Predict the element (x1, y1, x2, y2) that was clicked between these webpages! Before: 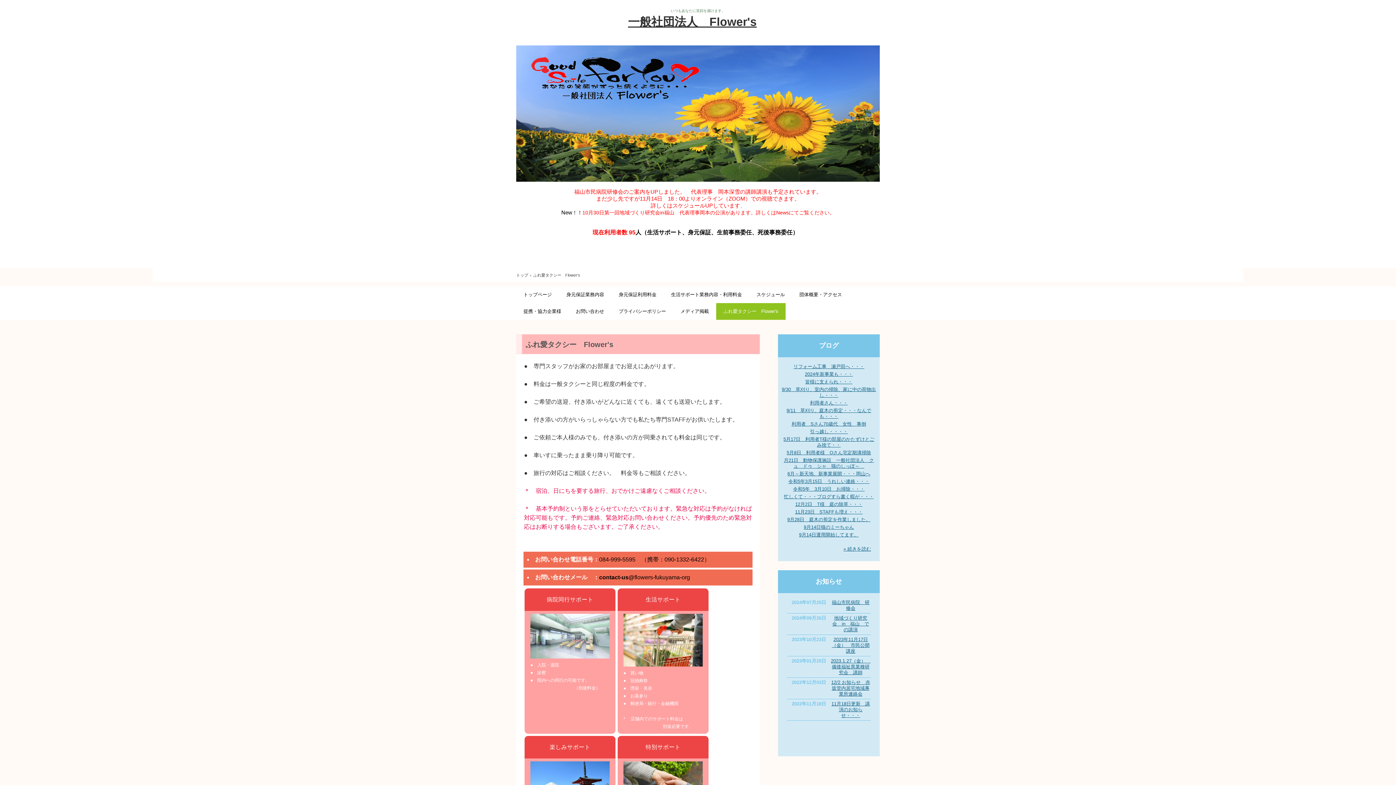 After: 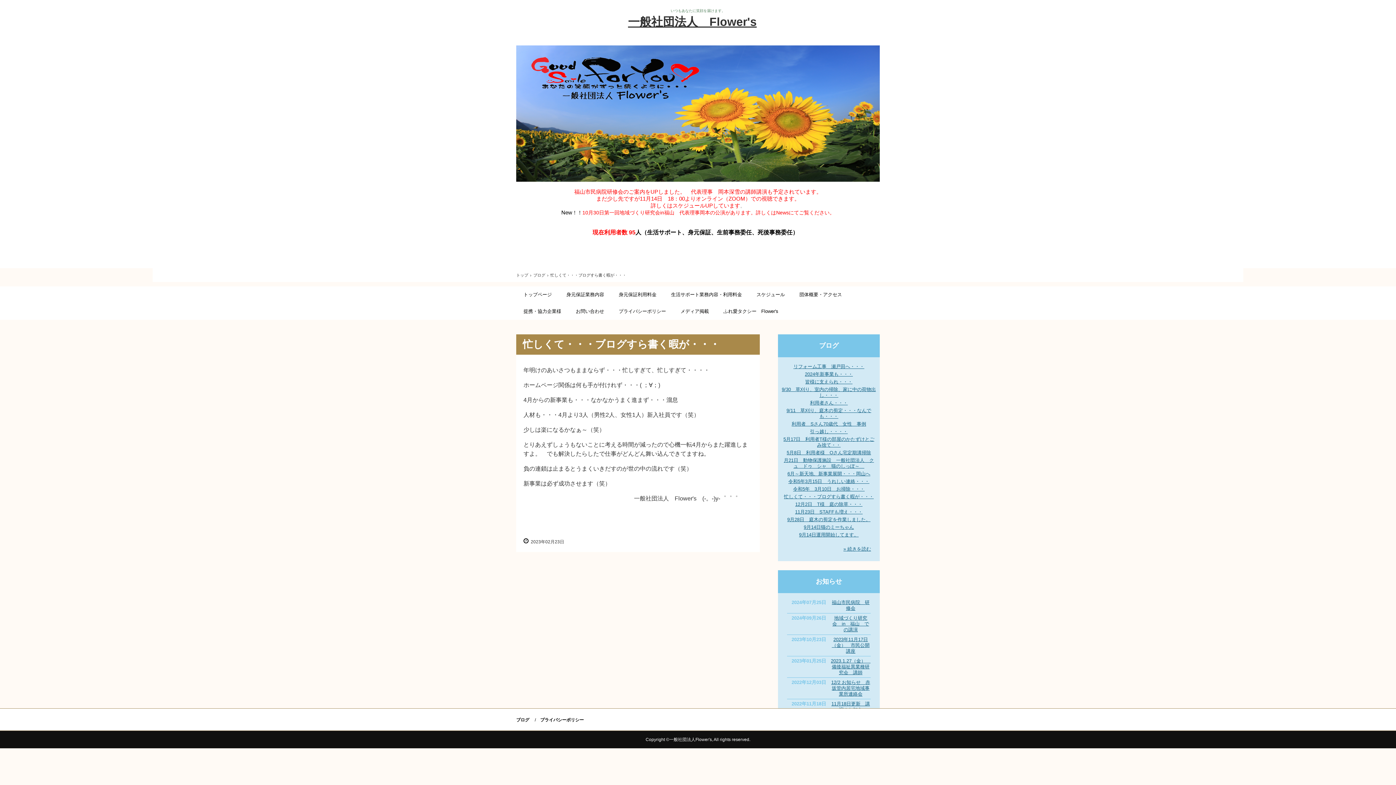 Action: label: 忙しくて・・・ブログすら書く暇が・・・ bbox: (784, 494, 874, 499)